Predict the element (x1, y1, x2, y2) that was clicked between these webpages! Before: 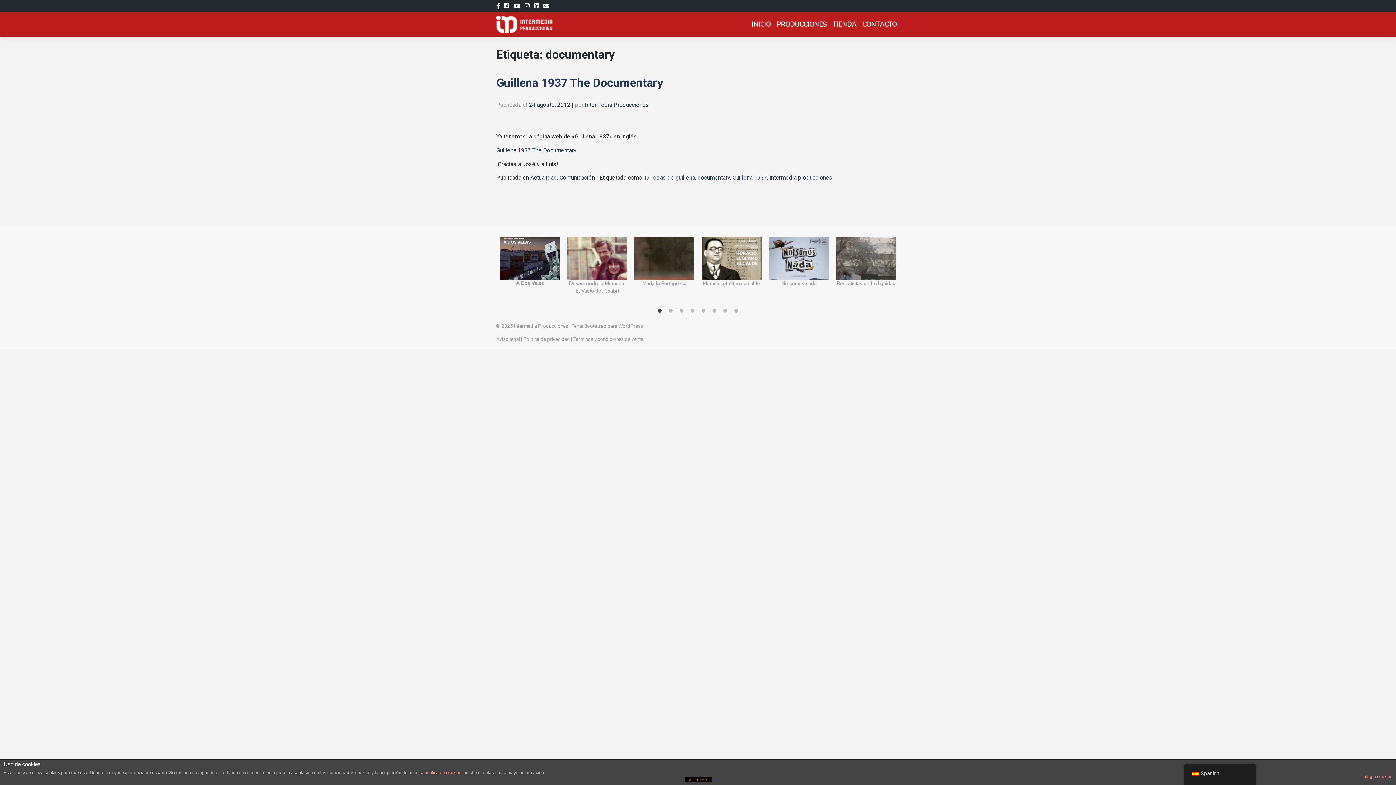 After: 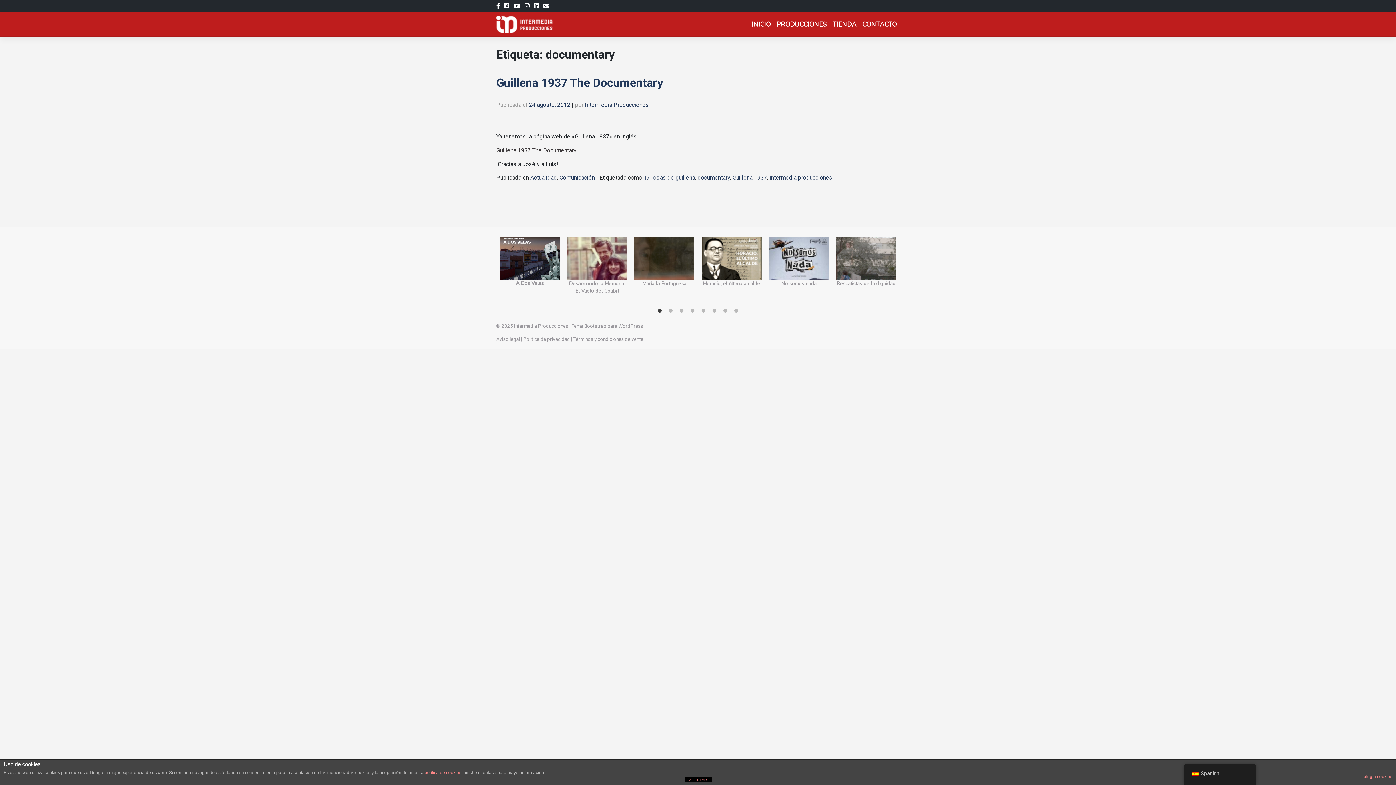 Action: bbox: (496, 146, 576, 153) label: Guillena 1937 The Documentary